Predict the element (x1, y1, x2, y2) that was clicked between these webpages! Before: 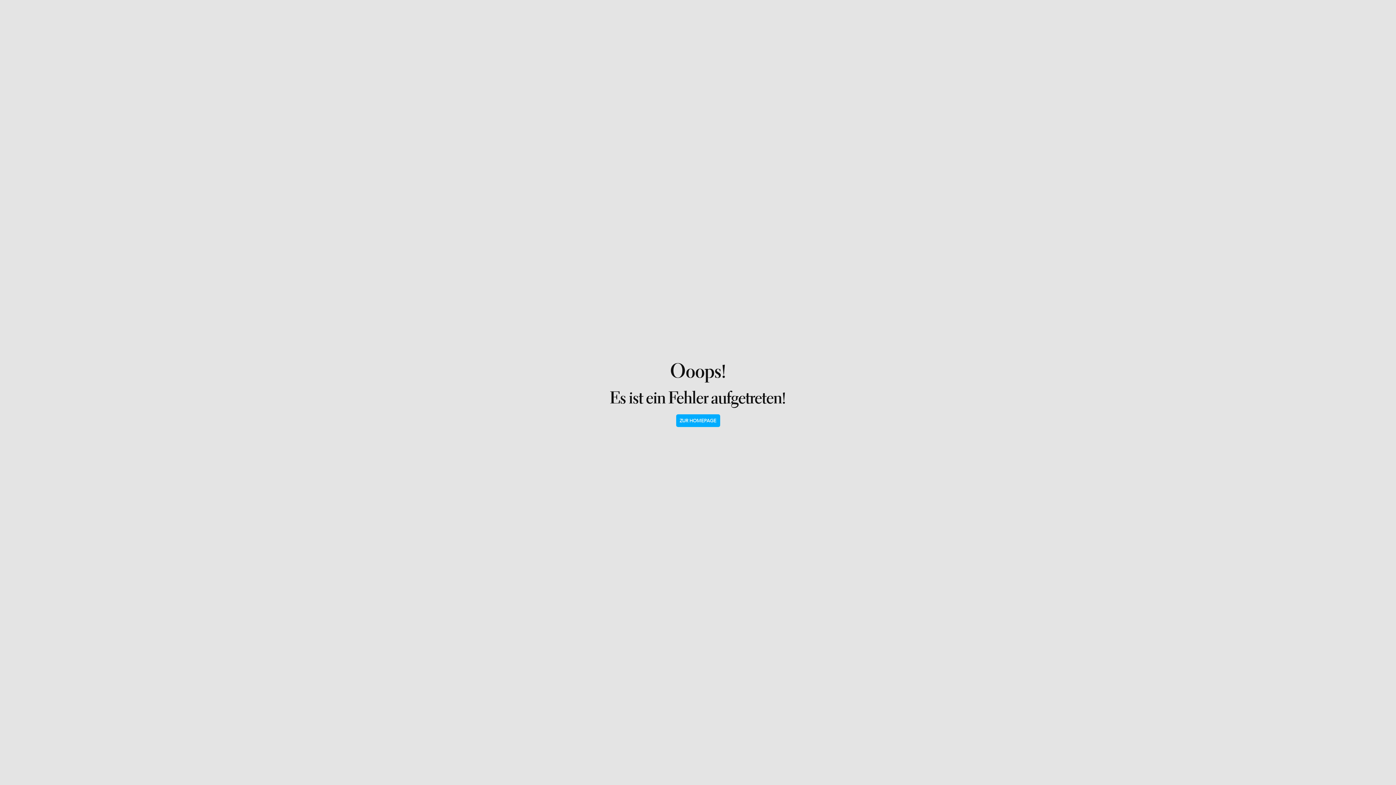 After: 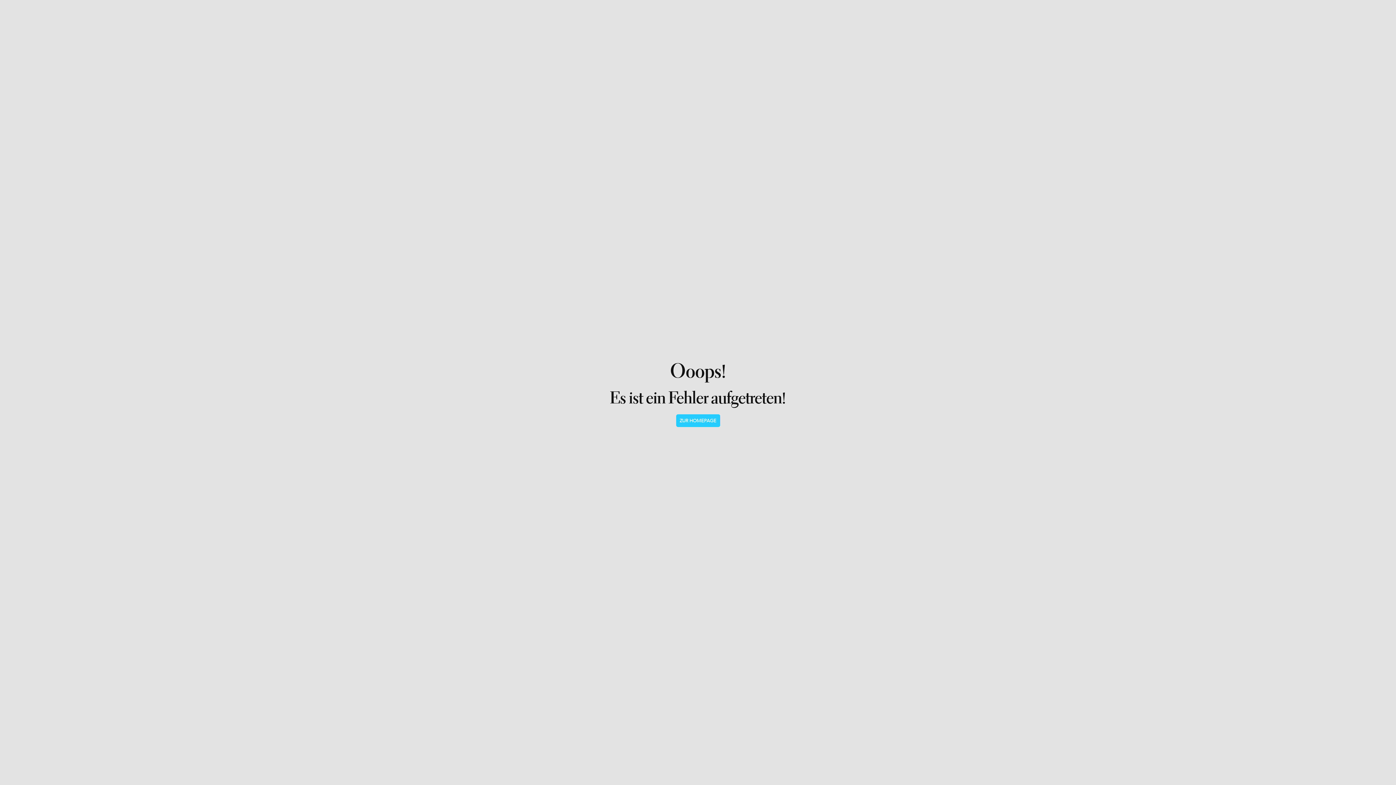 Action: bbox: (676, 414, 720, 427) label: ZUR HOMEPAGE